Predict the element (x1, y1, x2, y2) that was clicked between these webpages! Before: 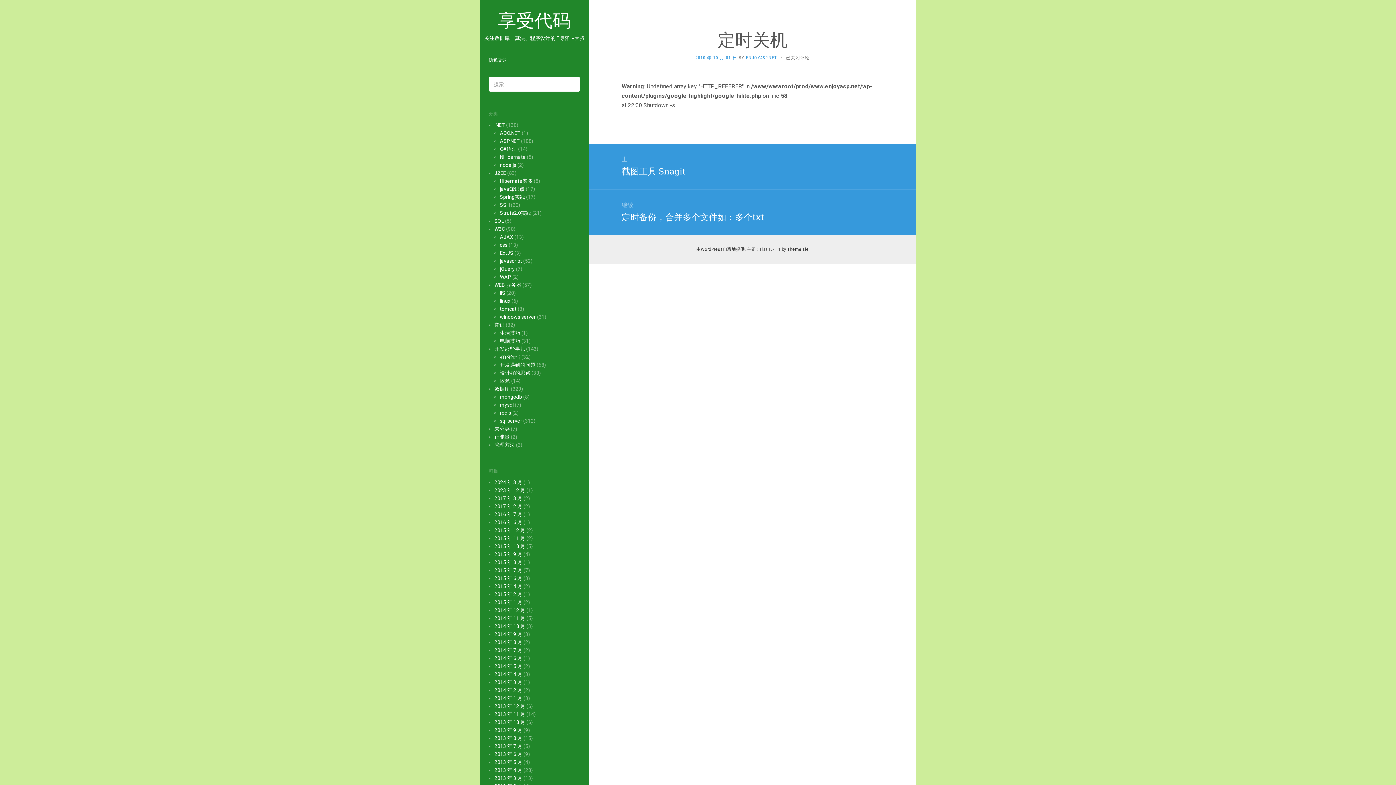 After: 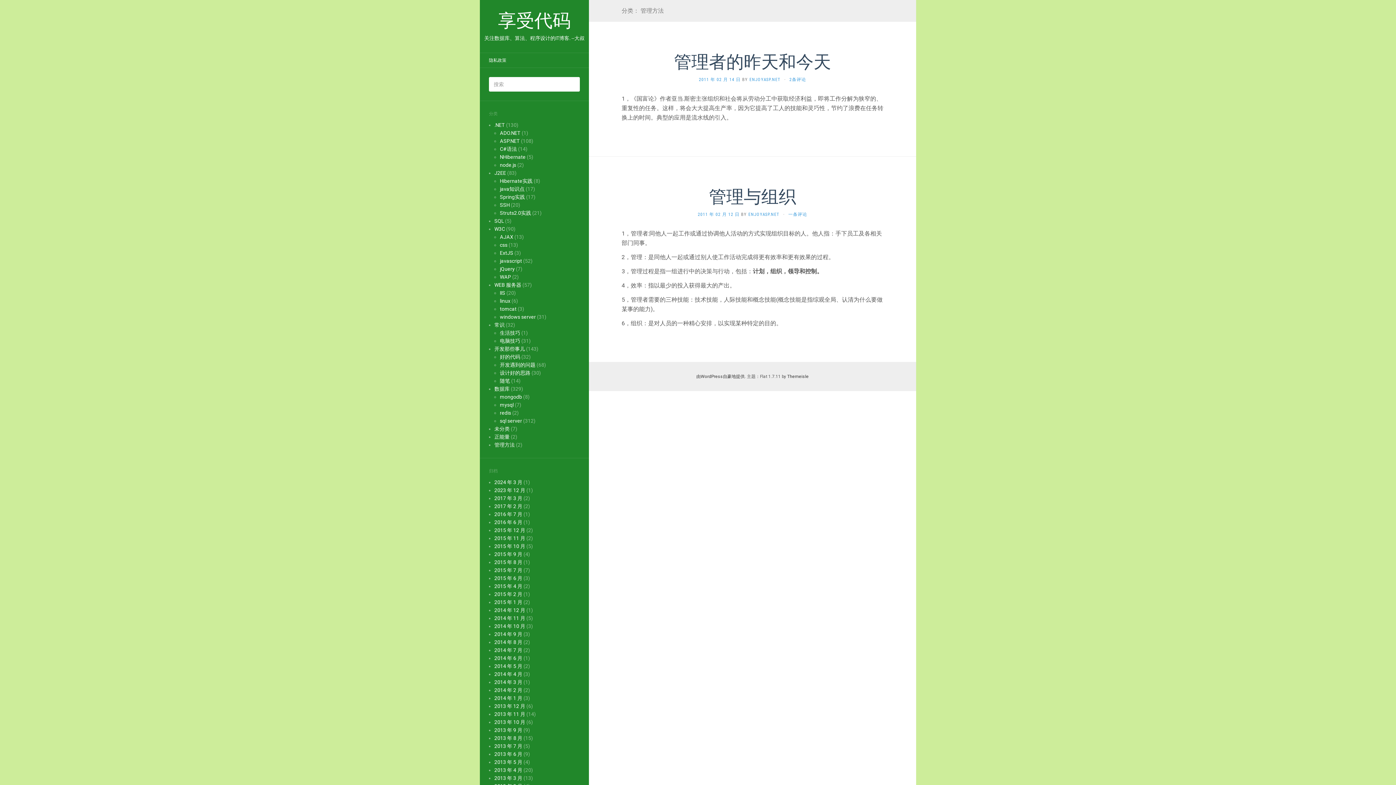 Action: label: 管理方法 bbox: (494, 442, 514, 448)